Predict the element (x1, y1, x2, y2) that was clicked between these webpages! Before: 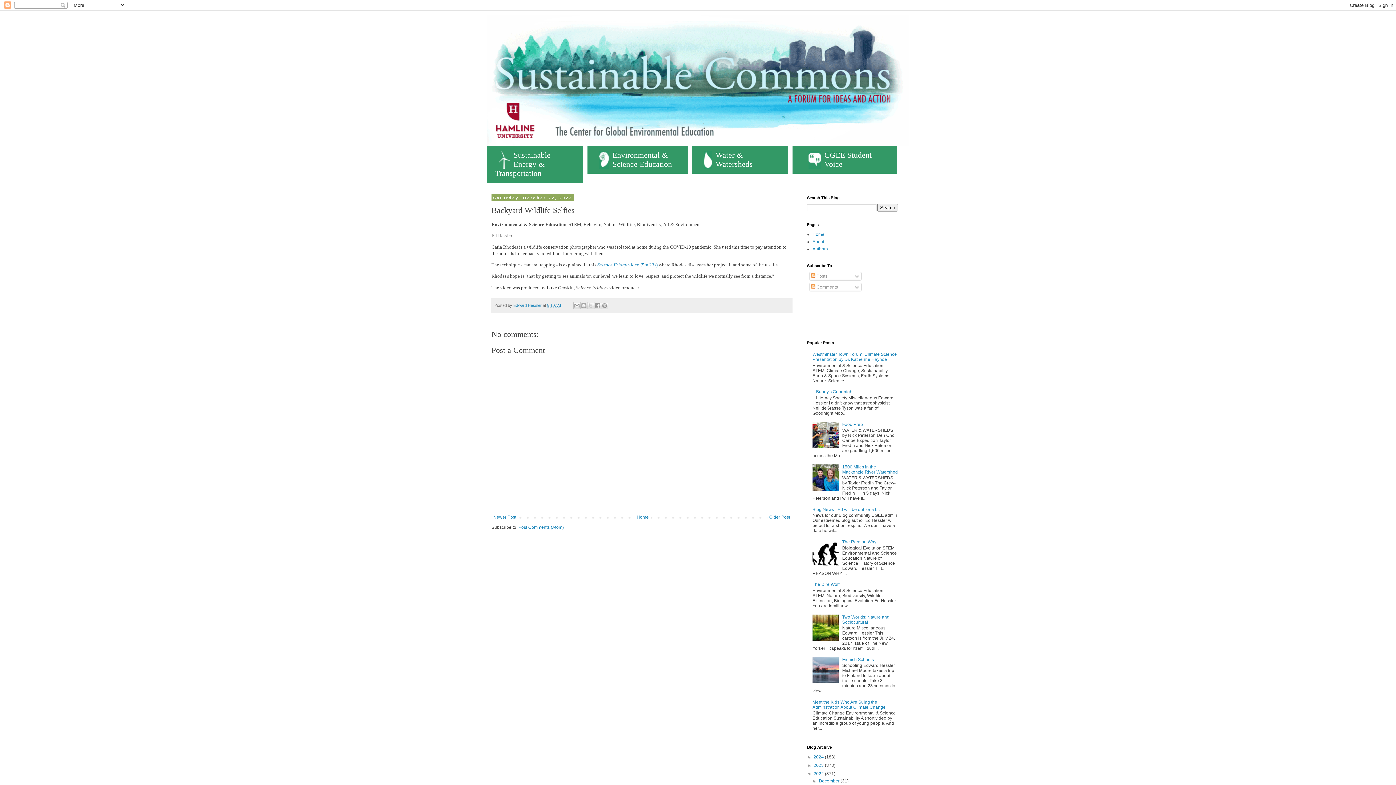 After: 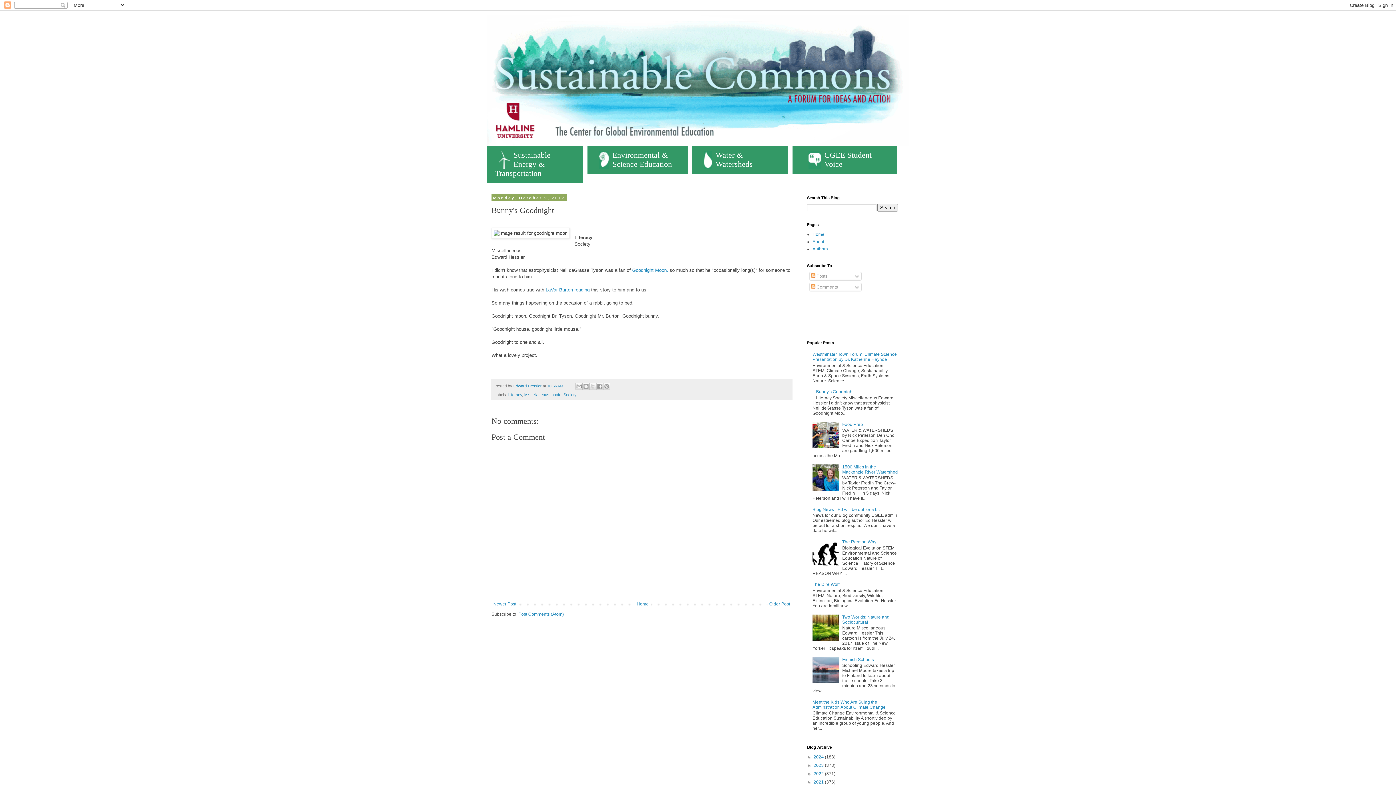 Action: bbox: (816, 389, 853, 394) label: Bunny's Goodnight